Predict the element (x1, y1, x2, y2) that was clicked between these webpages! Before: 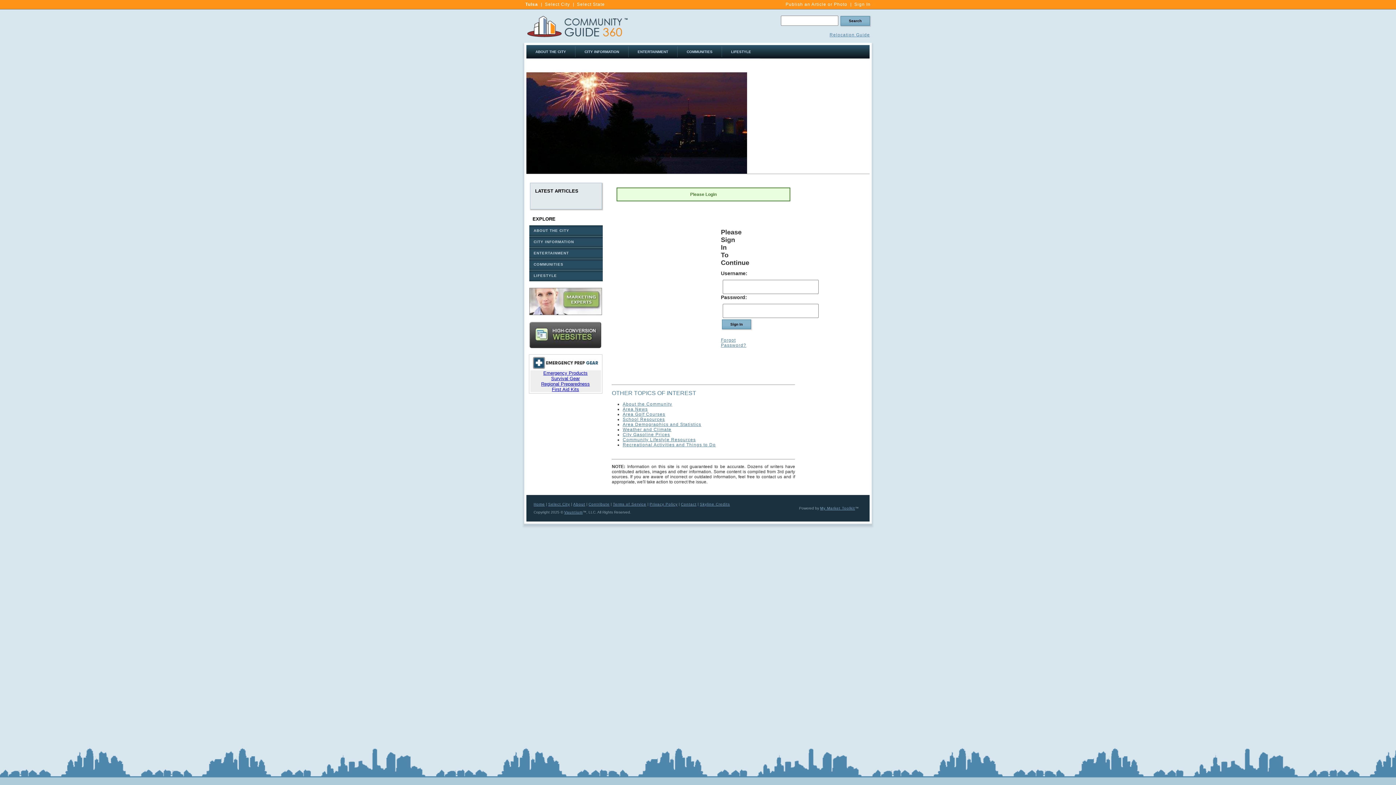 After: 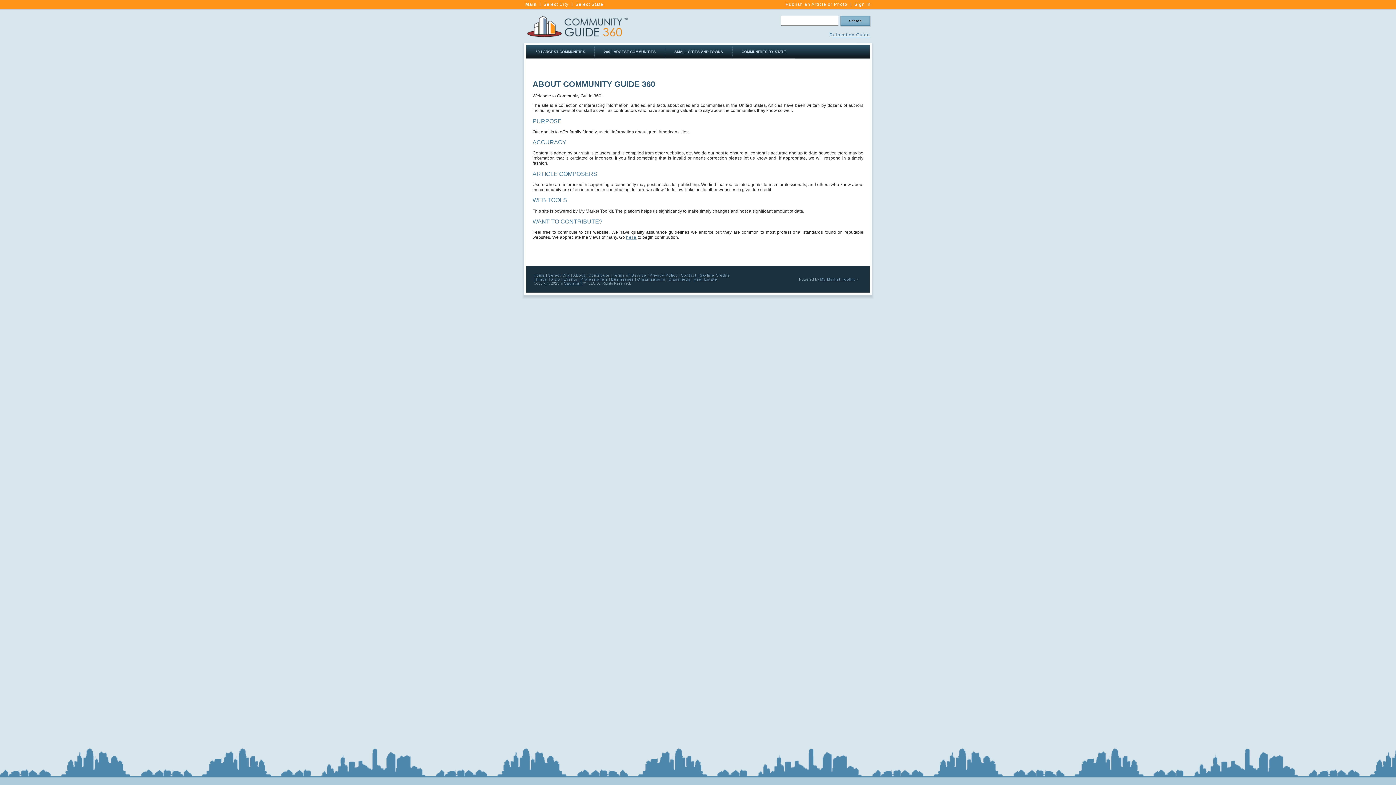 Action: label: About bbox: (573, 502, 585, 506)